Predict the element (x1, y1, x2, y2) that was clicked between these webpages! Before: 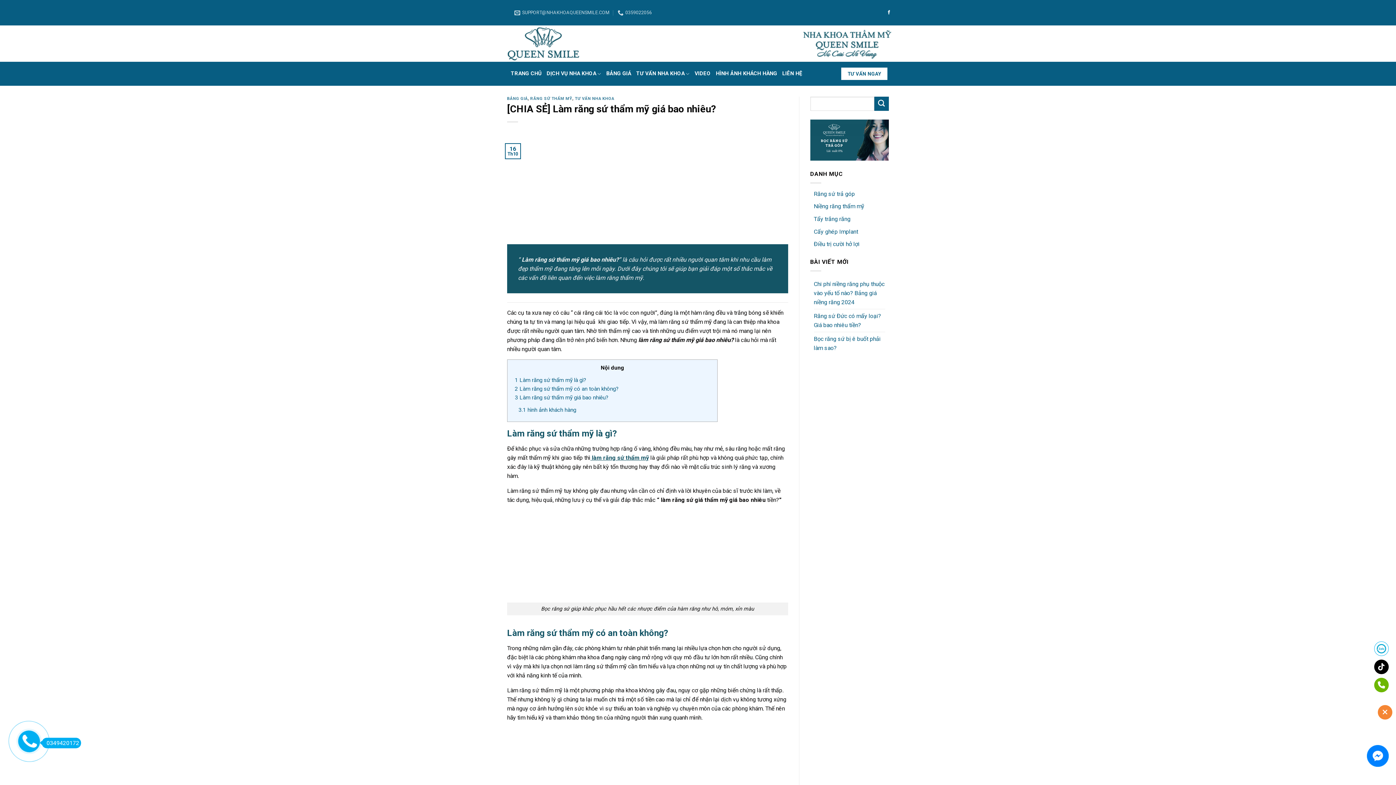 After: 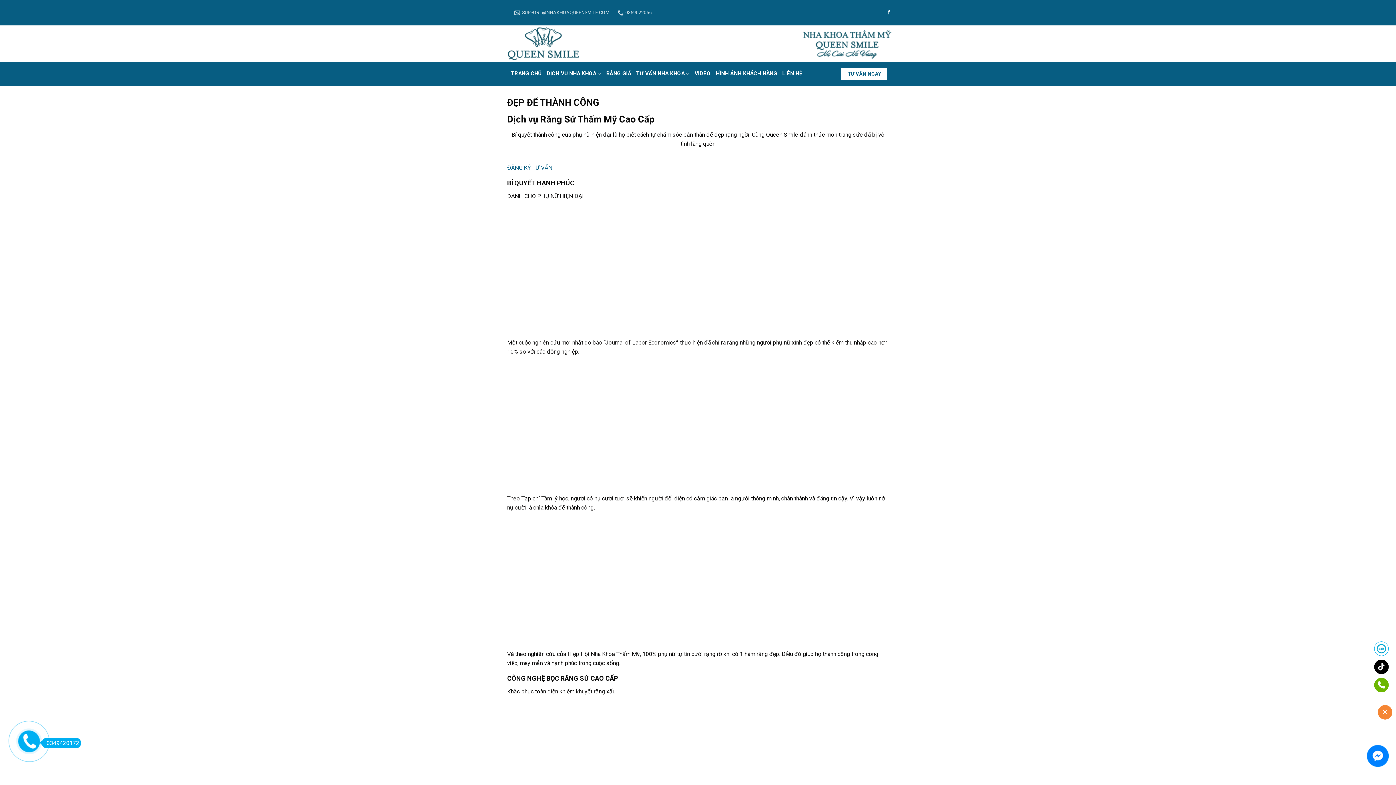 Action: bbox: (810, 136, 889, 143)